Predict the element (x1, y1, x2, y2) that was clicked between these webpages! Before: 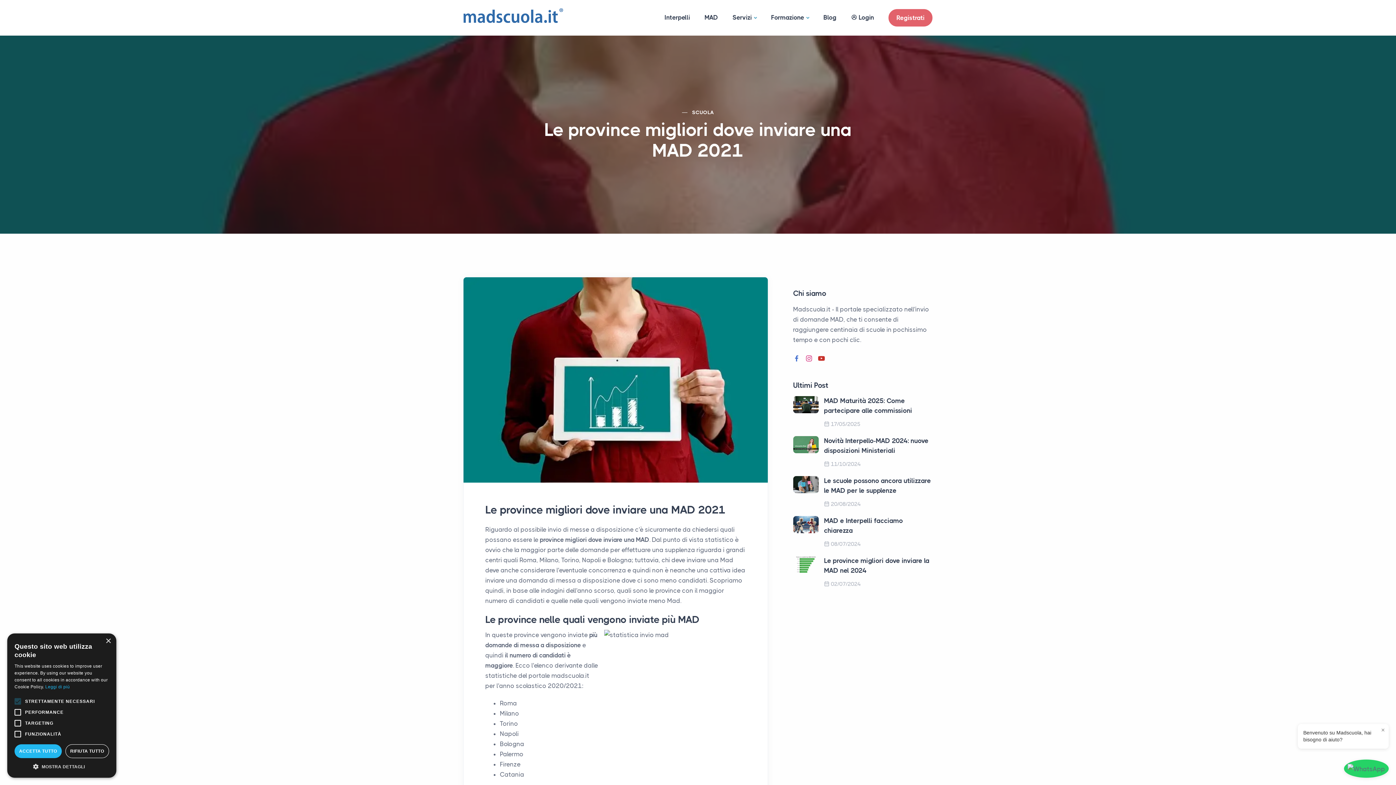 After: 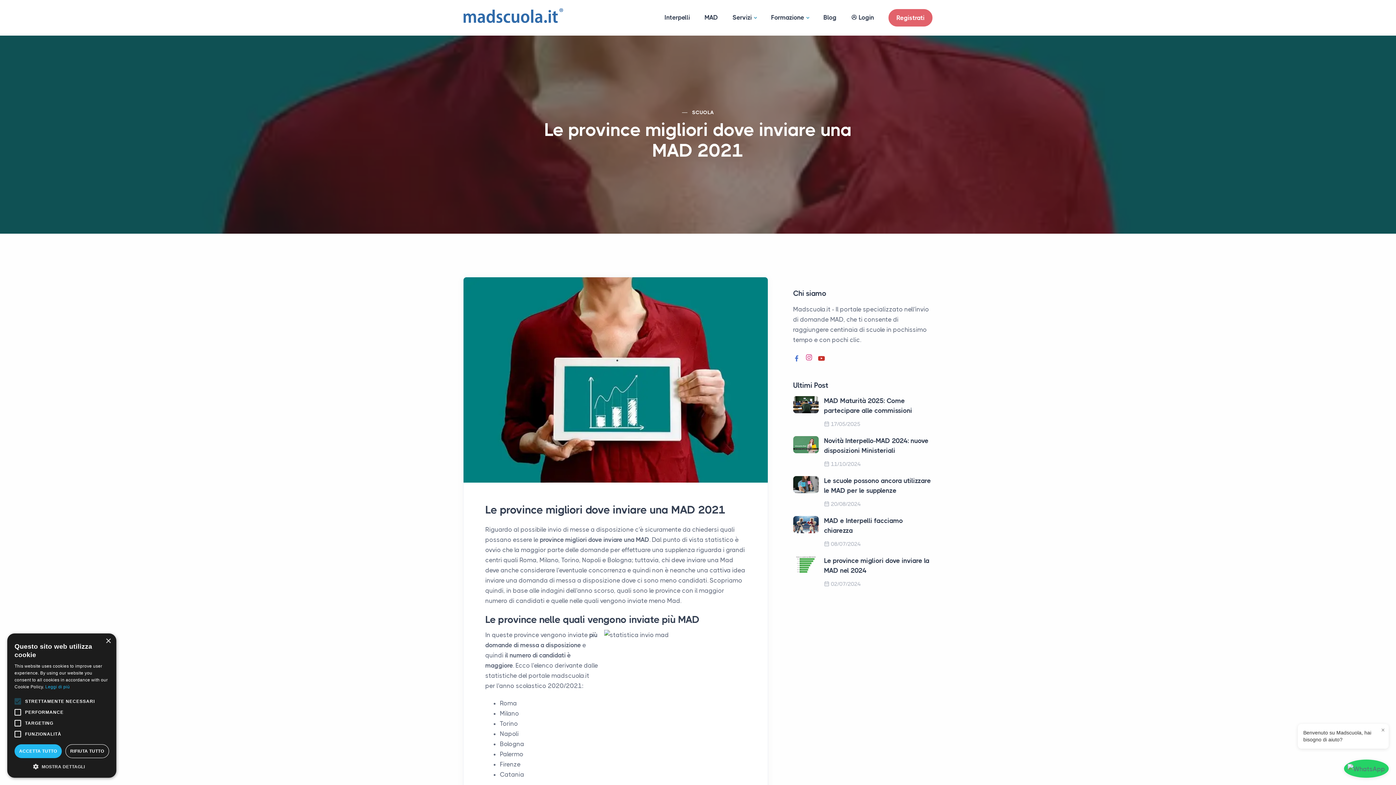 Action: bbox: (805, 352, 812, 365)